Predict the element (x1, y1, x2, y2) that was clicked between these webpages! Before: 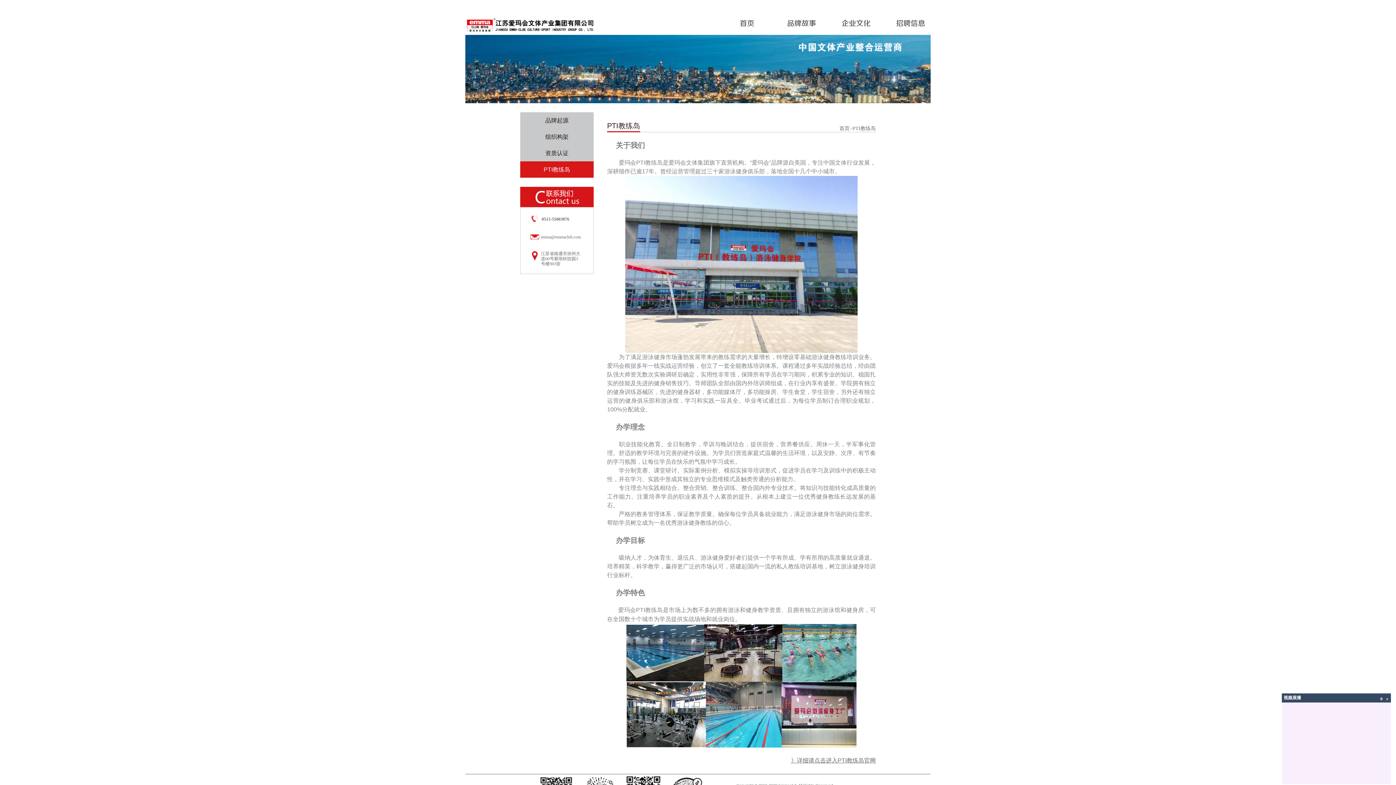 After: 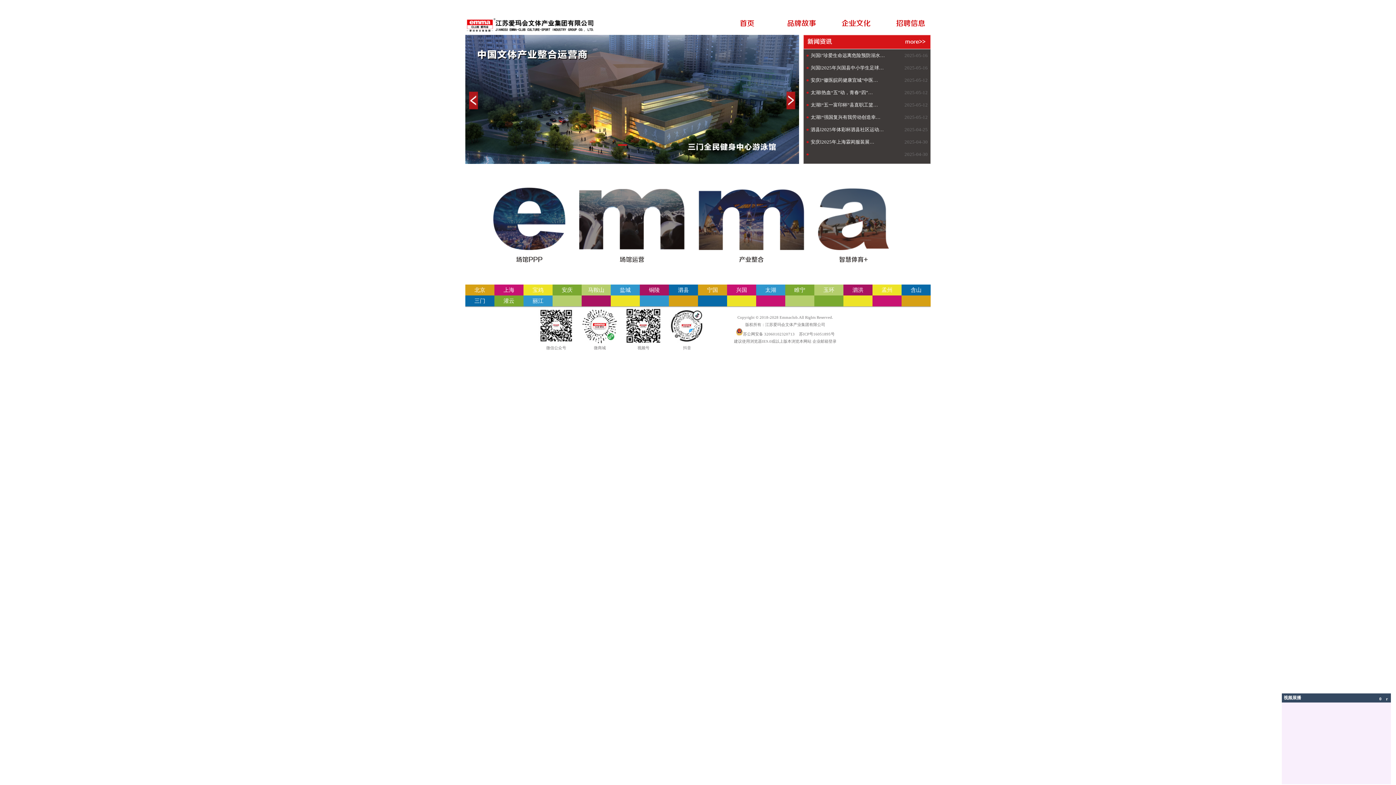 Action: bbox: (839, 125, 849, 131) label: 首页